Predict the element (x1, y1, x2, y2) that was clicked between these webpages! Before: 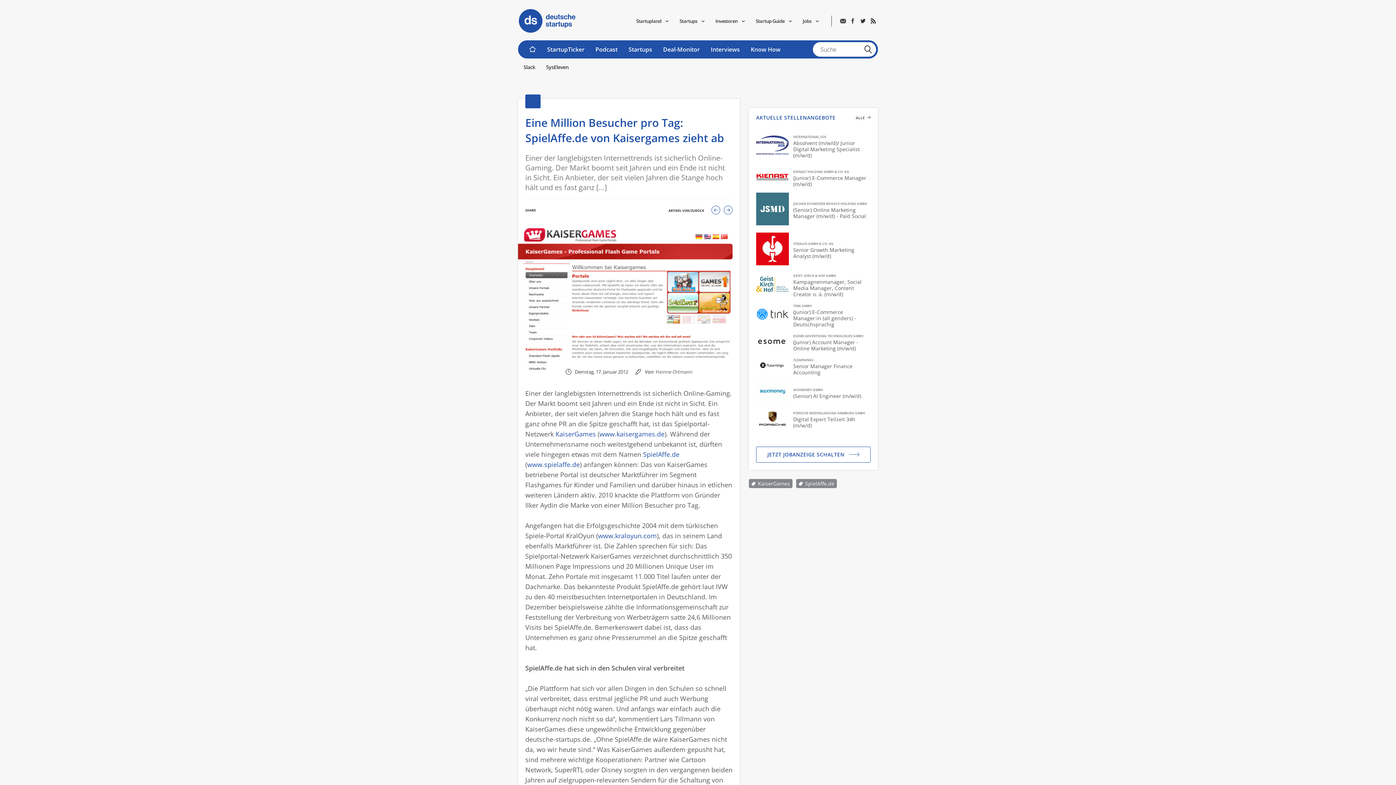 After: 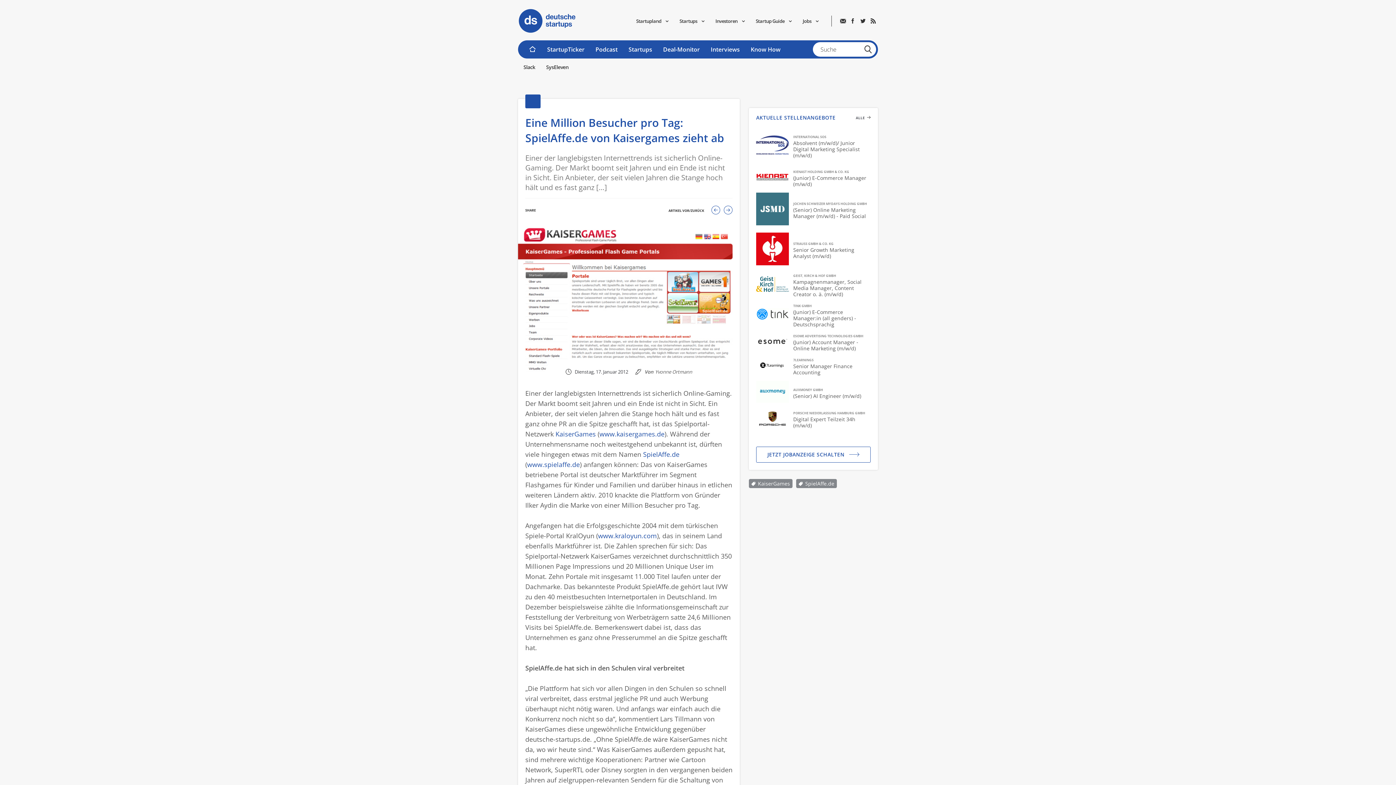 Action: bbox: (850, 15, 857, 26)